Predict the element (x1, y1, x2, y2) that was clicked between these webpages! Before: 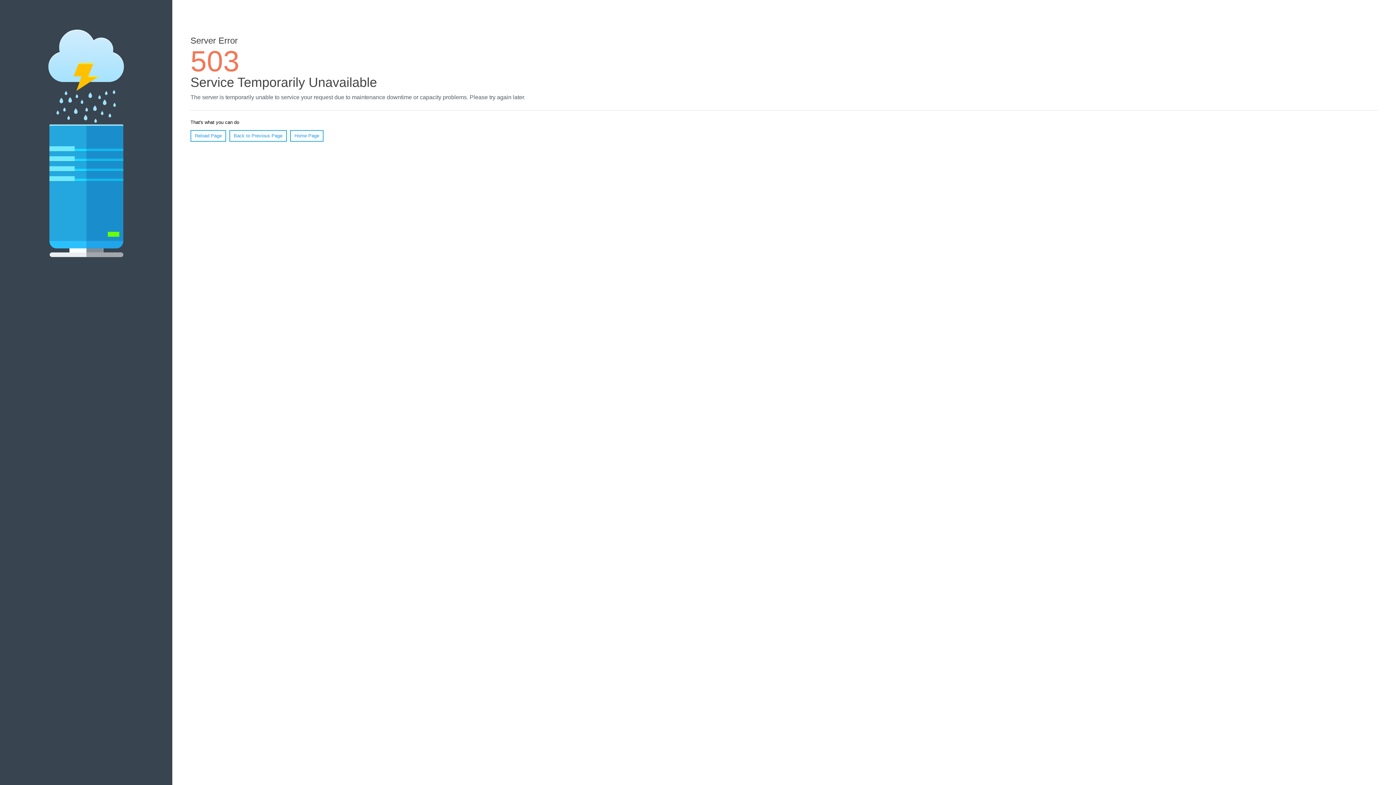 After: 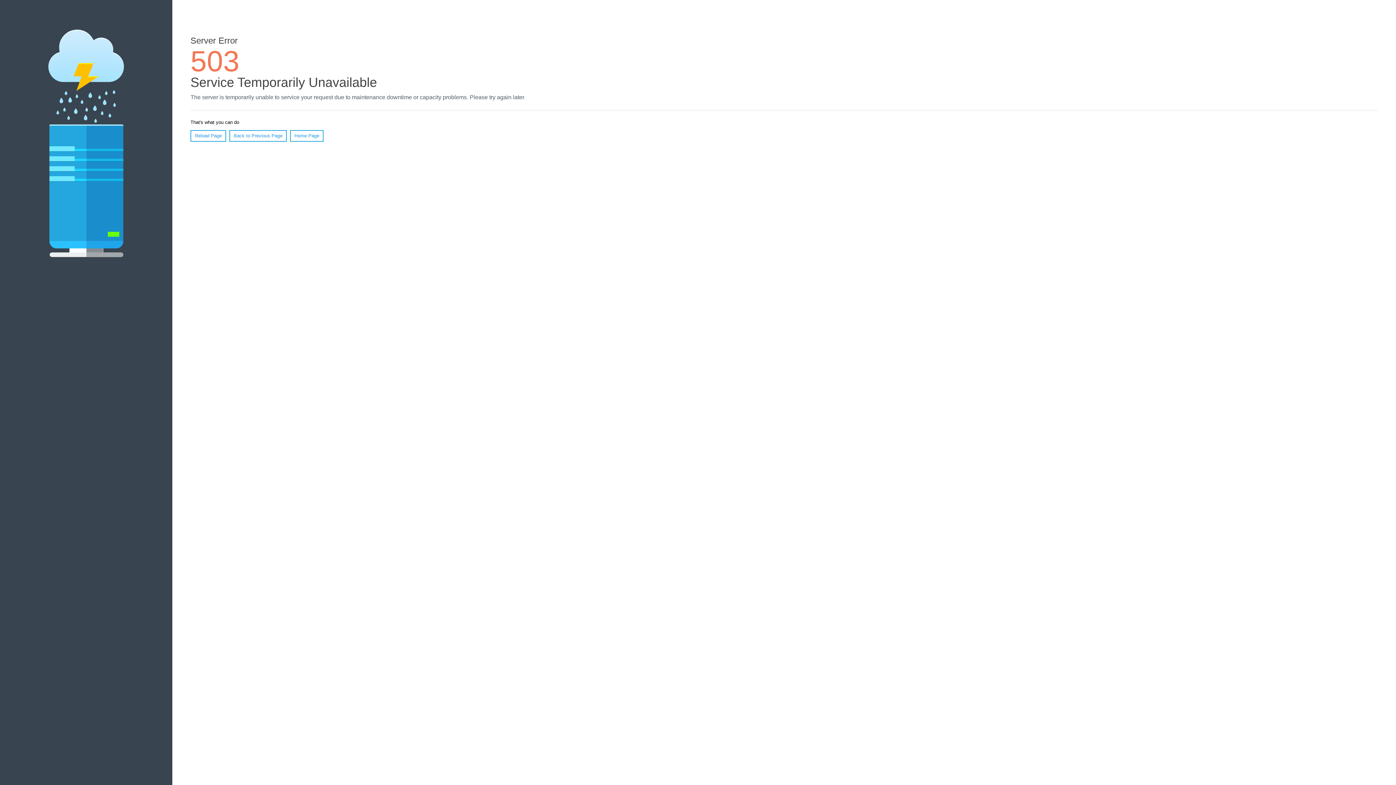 Action: bbox: (190, 130, 226, 141) label: Reload Page